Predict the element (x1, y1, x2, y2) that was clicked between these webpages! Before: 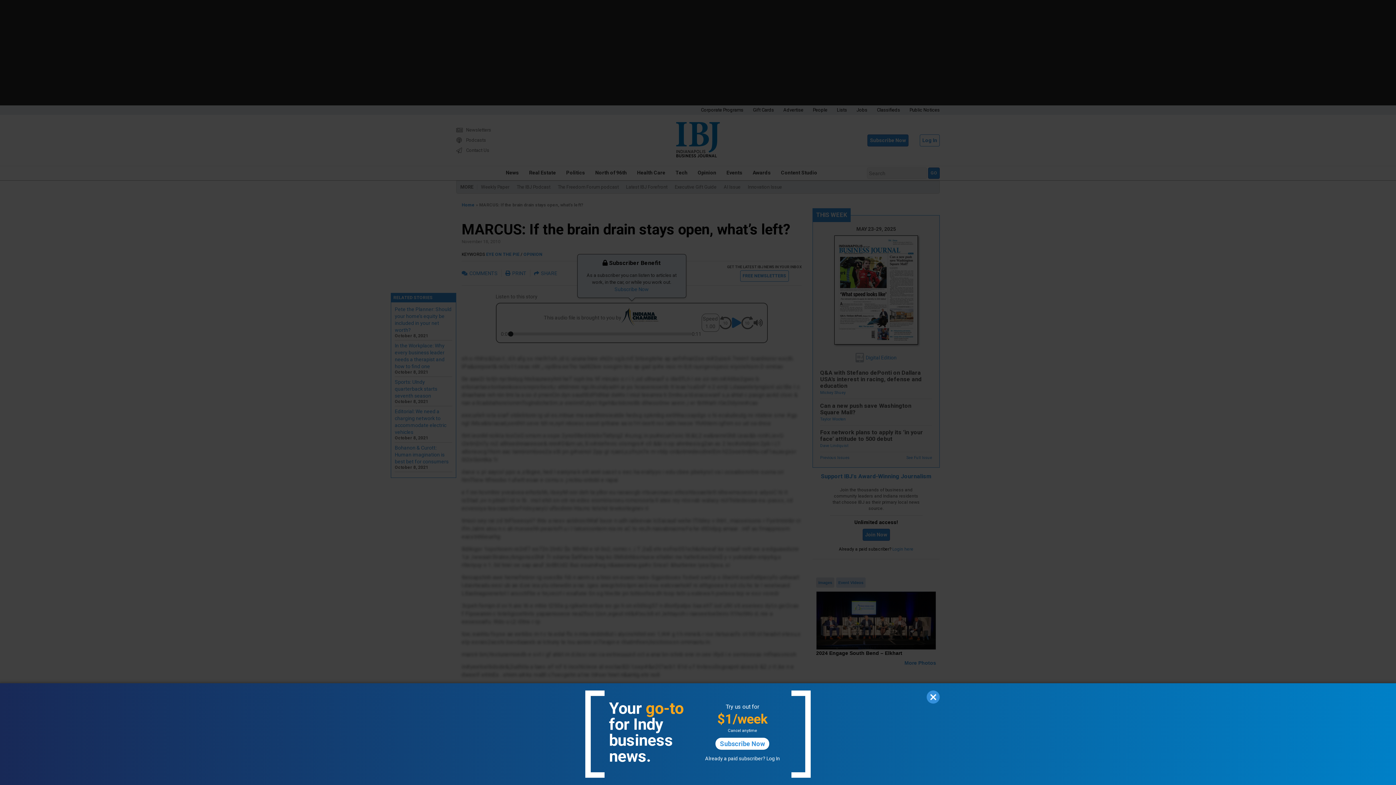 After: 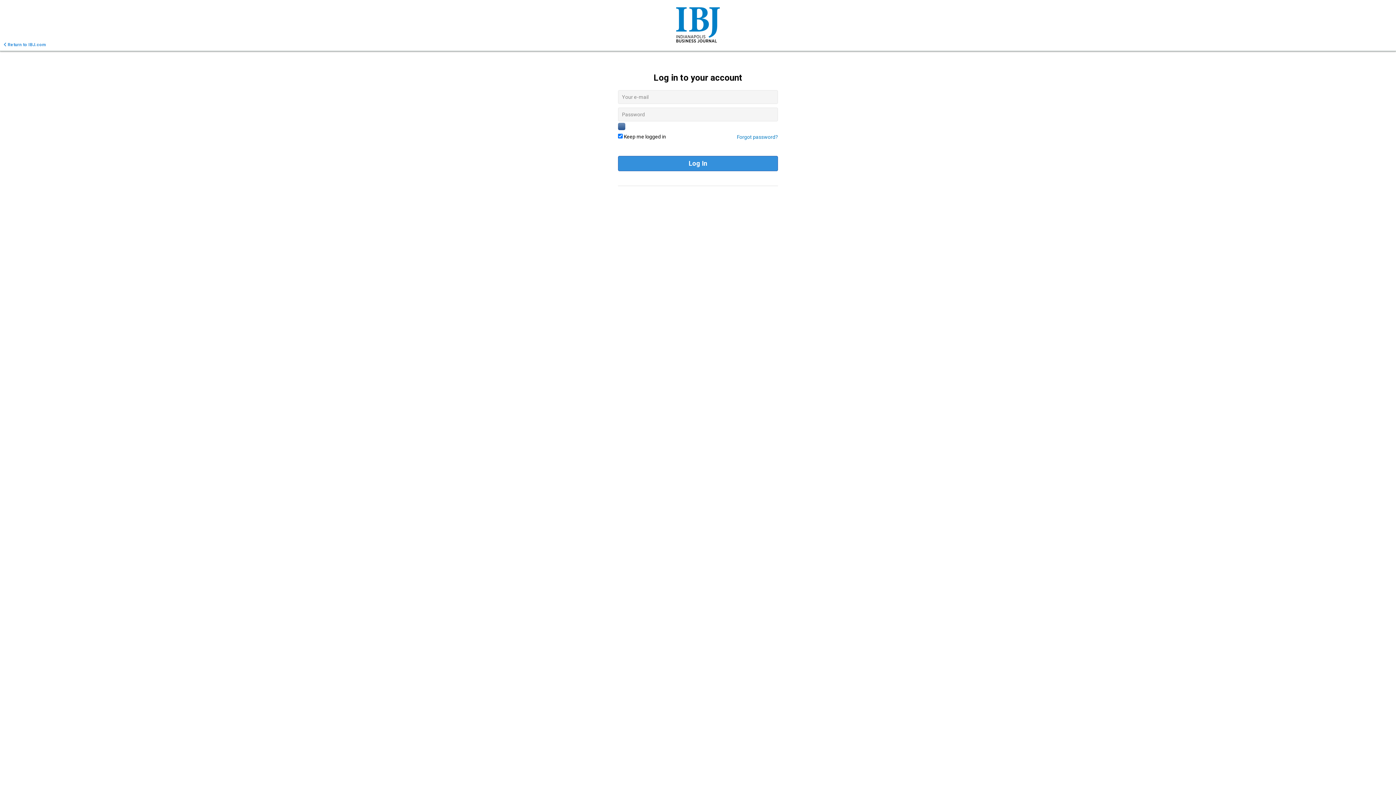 Action: bbox: (766, 756, 780, 761) label: Log In